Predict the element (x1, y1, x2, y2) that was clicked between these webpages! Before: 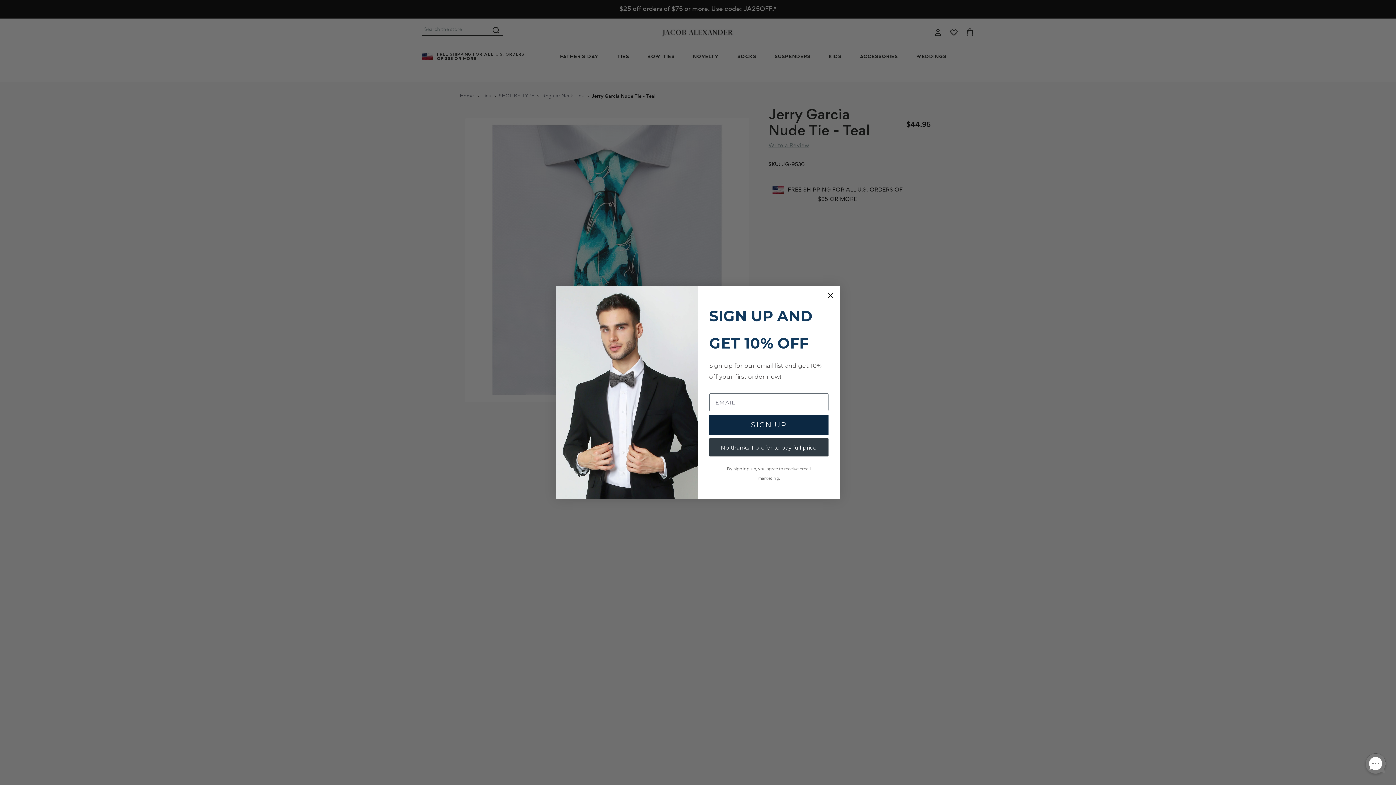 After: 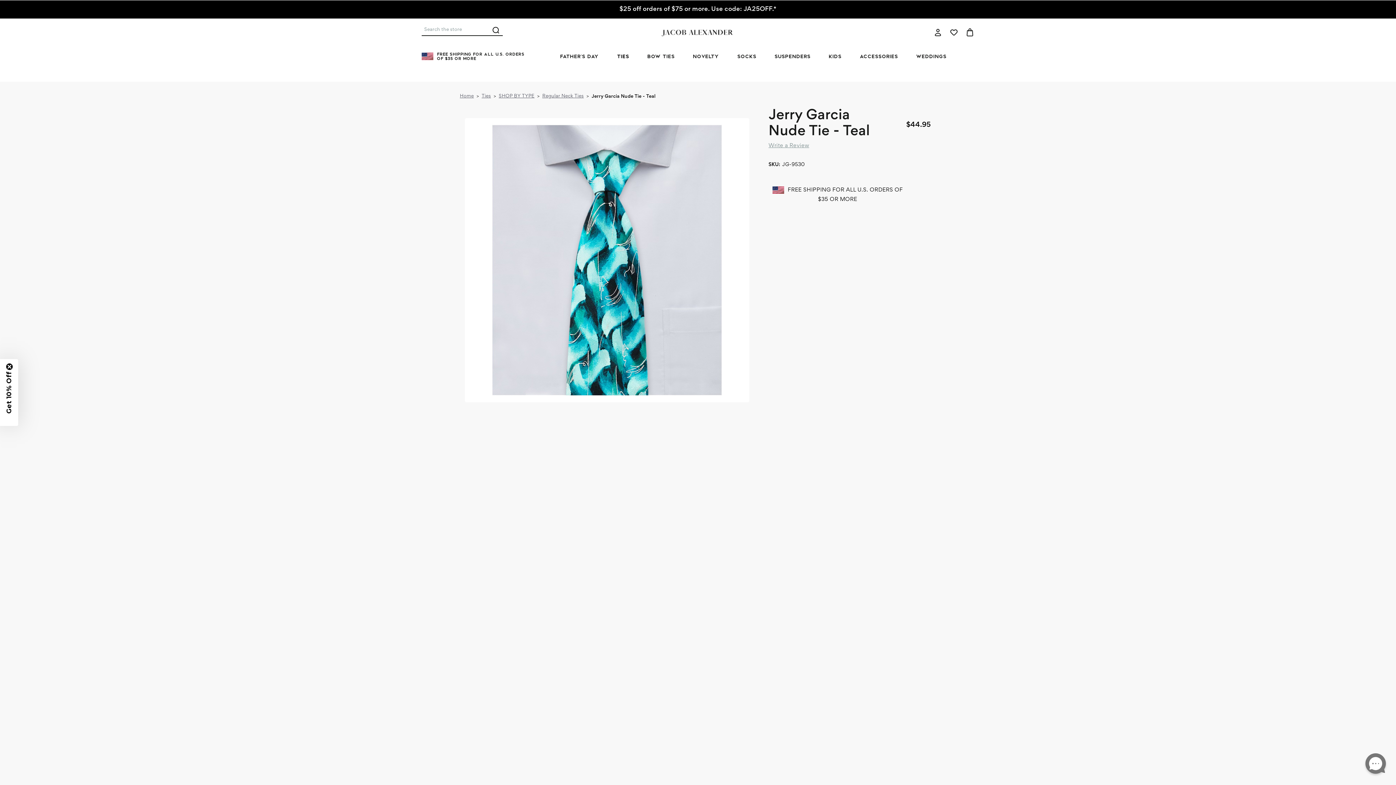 Action: label: Close dialog bbox: (824, 289, 837, 301)